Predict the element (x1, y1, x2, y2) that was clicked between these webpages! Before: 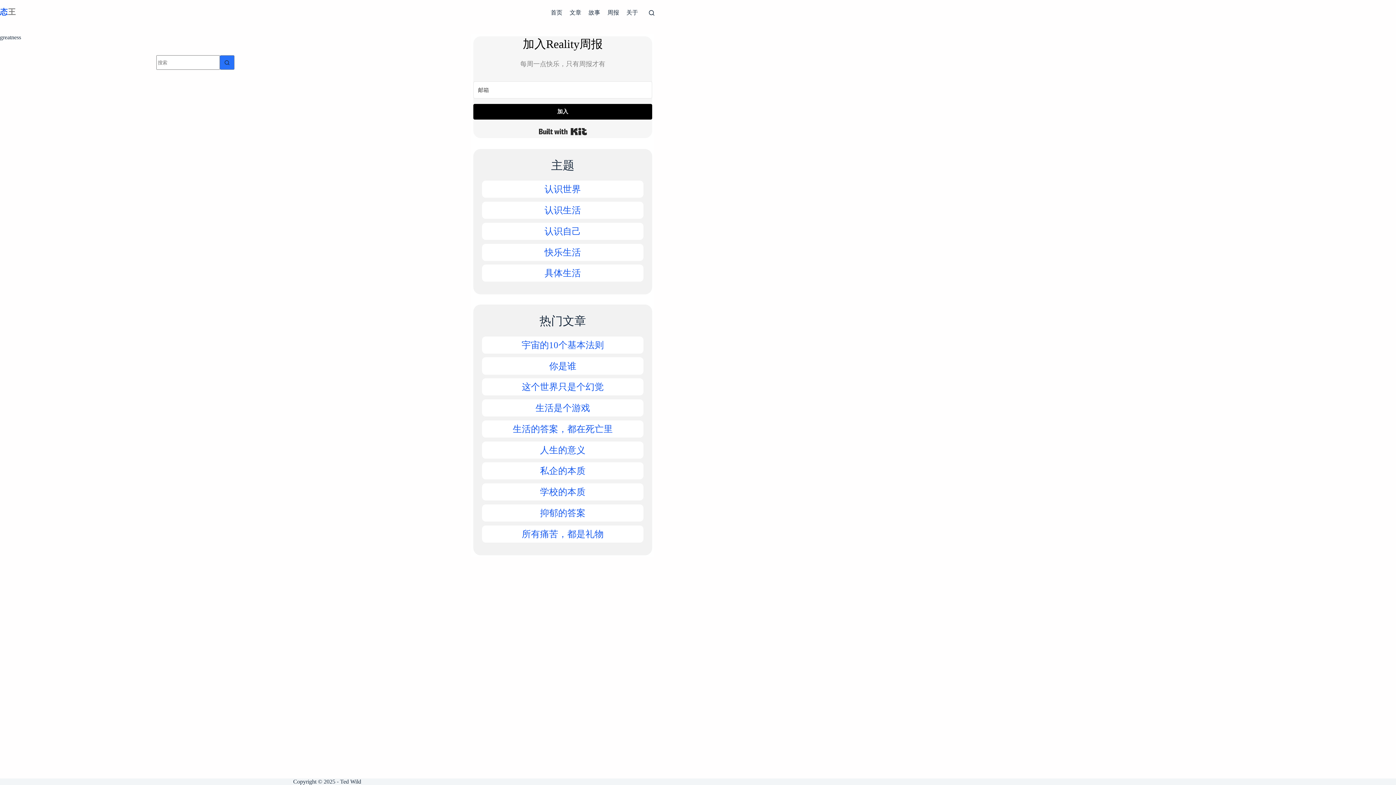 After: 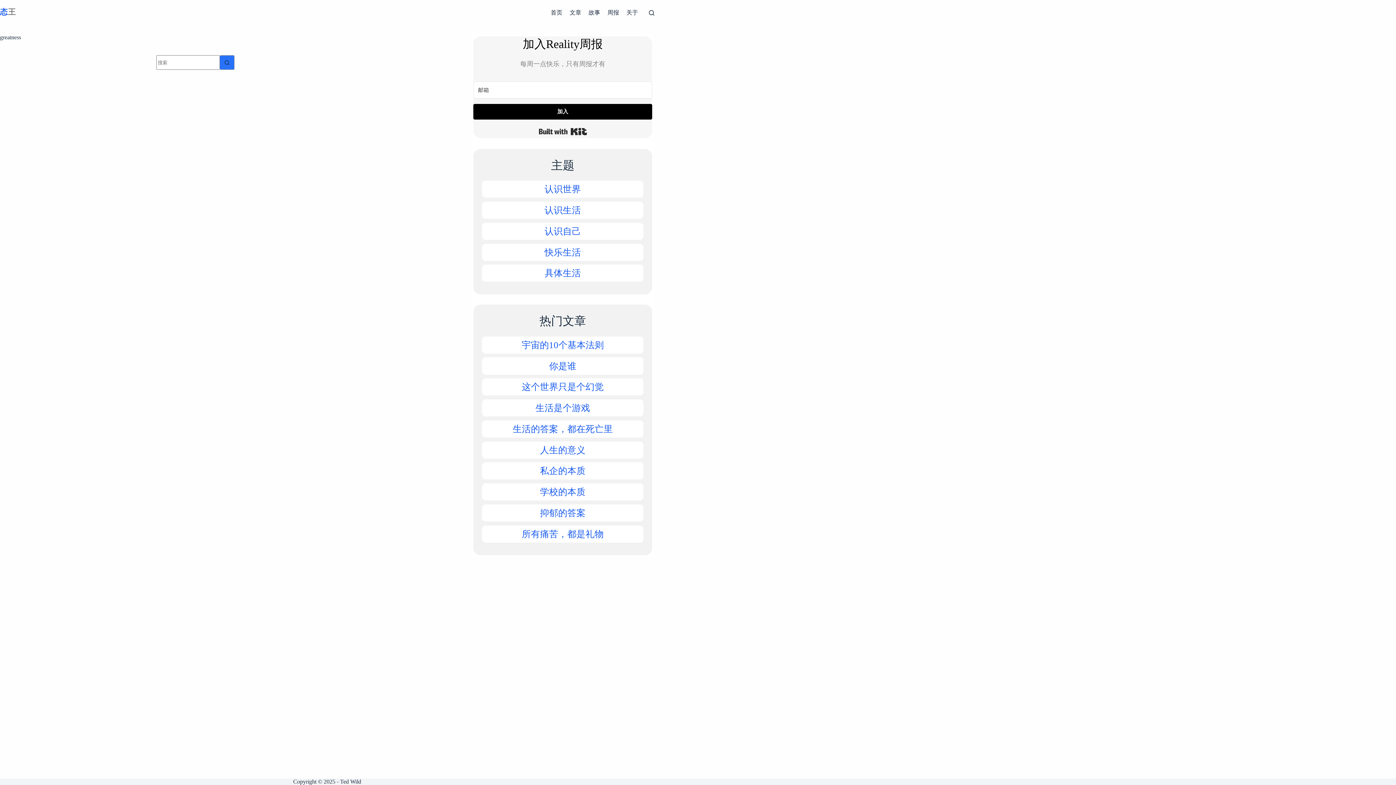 Action: label: 加入 bbox: (473, 103, 652, 119)